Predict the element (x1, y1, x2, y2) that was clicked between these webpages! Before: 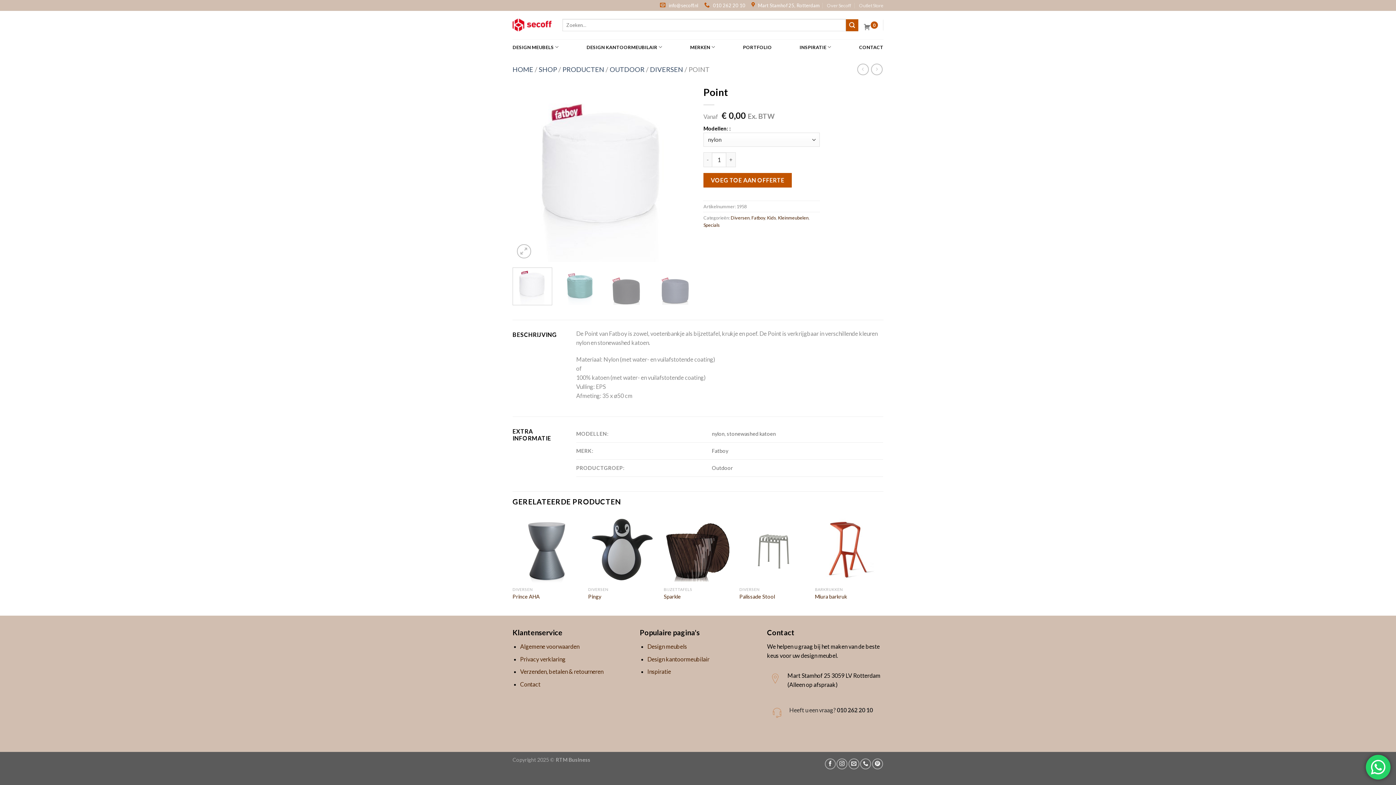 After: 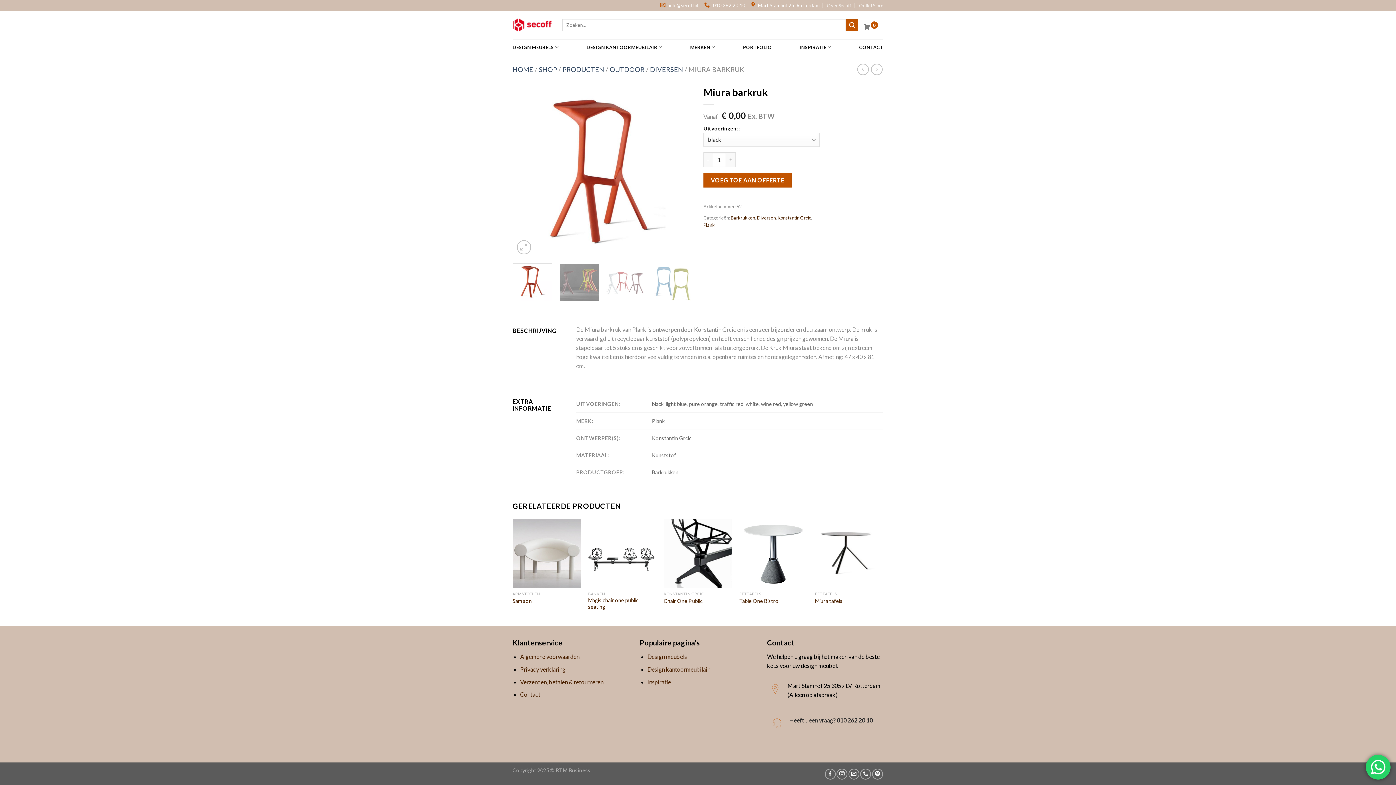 Action: label: Miura barkruk bbox: (815, 593, 847, 600)